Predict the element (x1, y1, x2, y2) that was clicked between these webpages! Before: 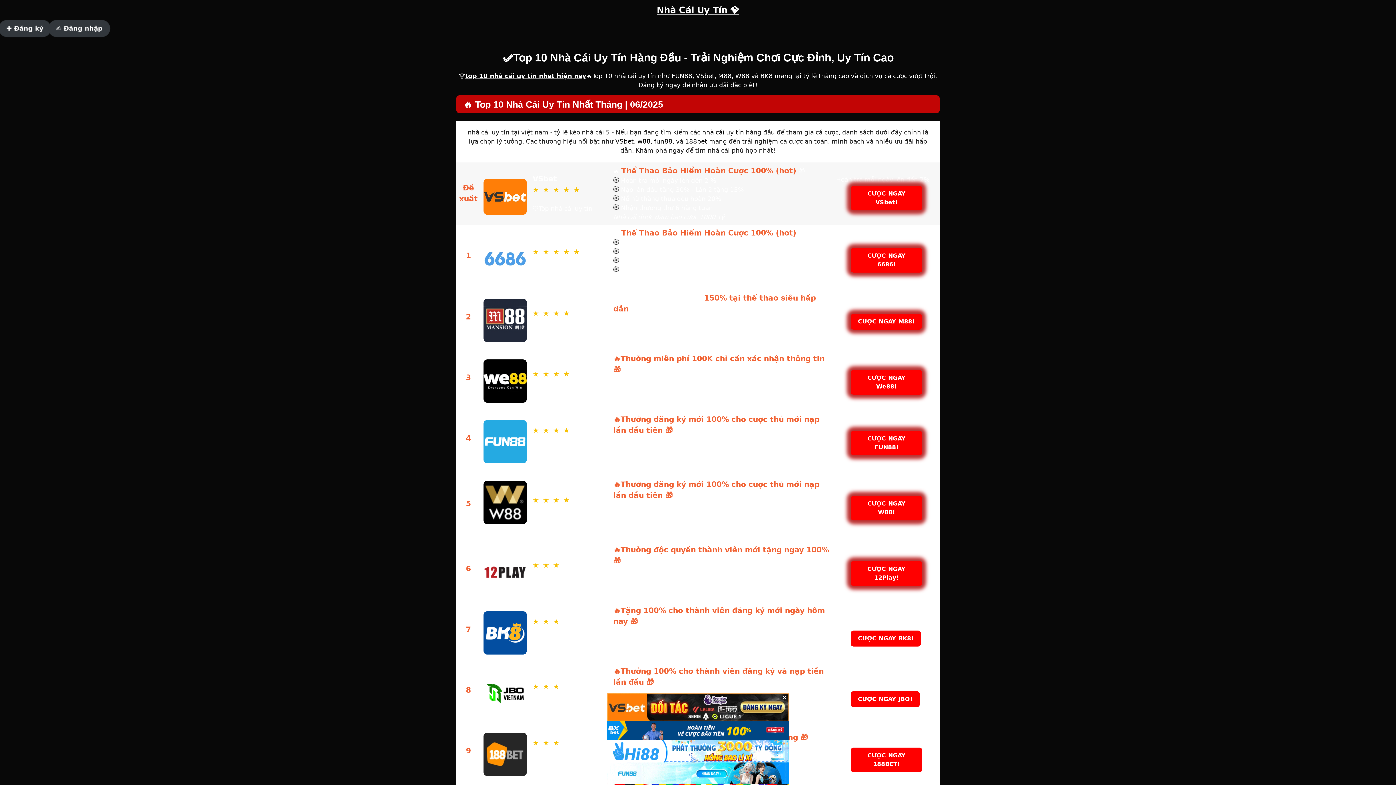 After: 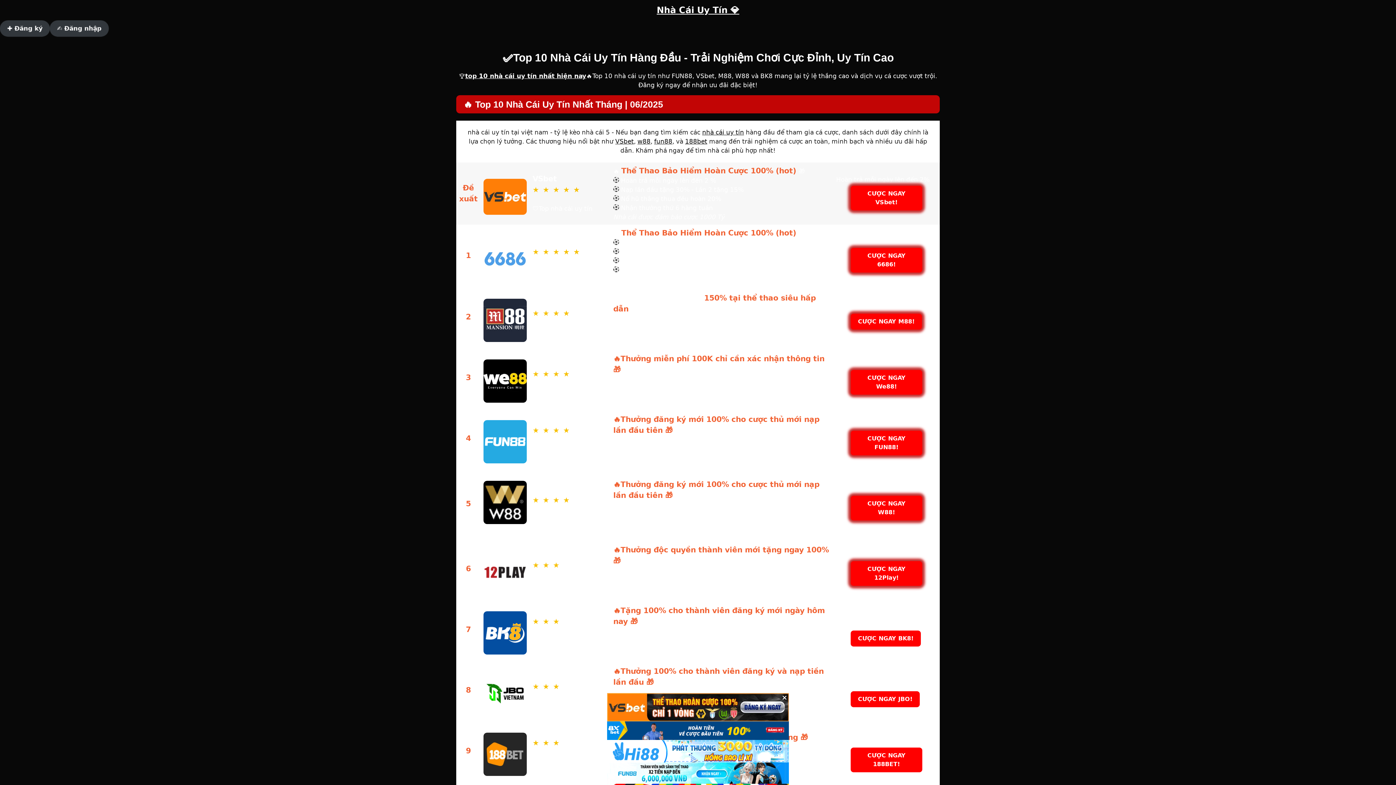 Action: label: fun88 bbox: (654, 137, 672, 145)